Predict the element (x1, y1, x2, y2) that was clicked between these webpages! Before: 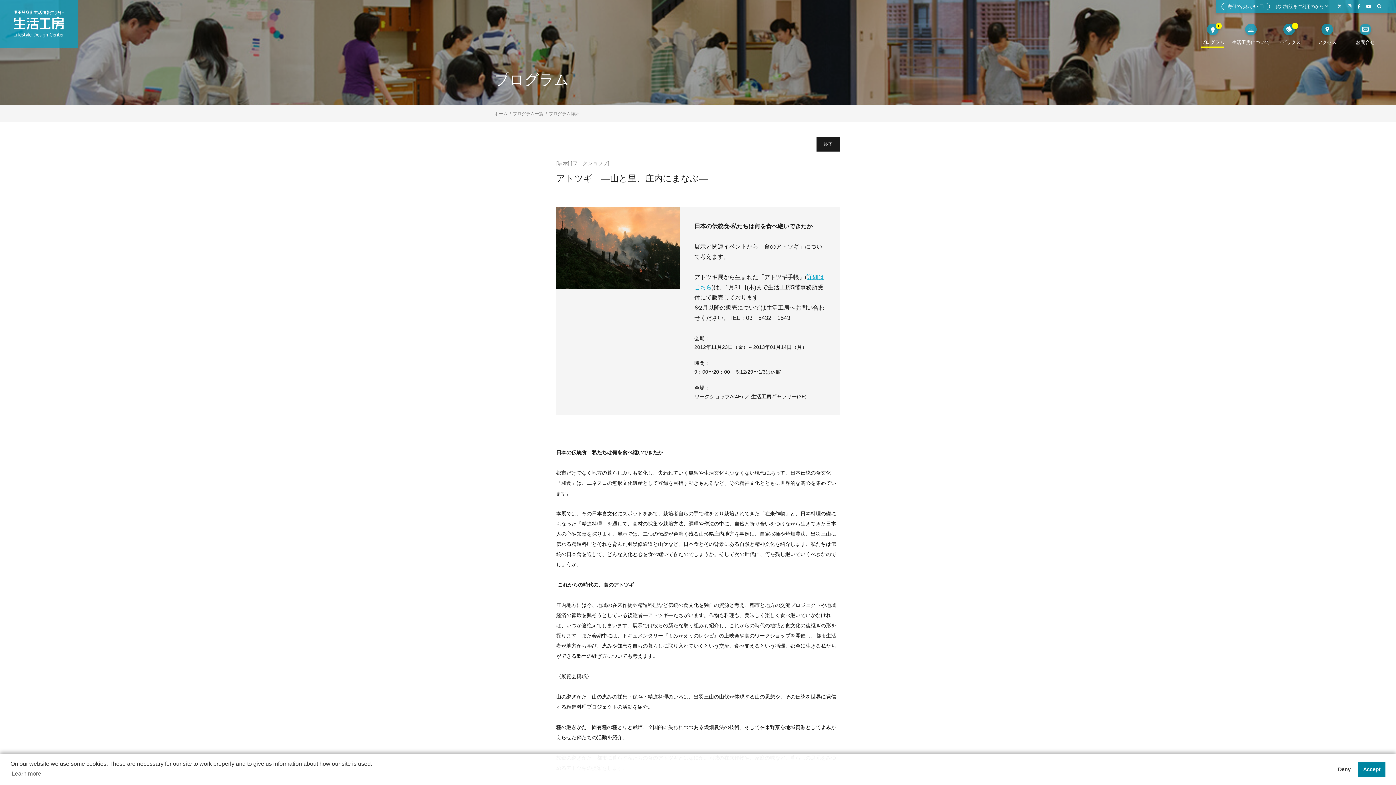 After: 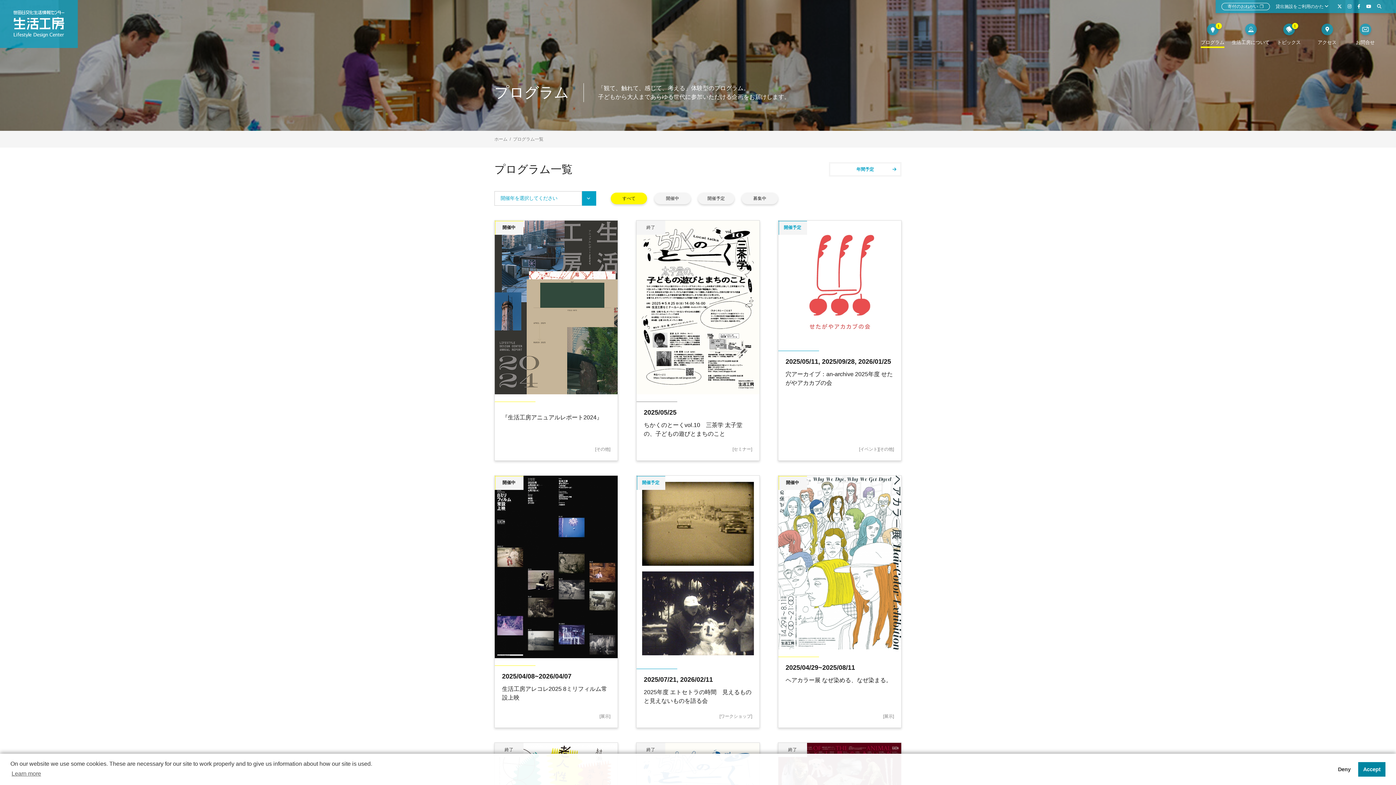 Action: label: プログラム一覧 bbox: (513, 111, 543, 116)